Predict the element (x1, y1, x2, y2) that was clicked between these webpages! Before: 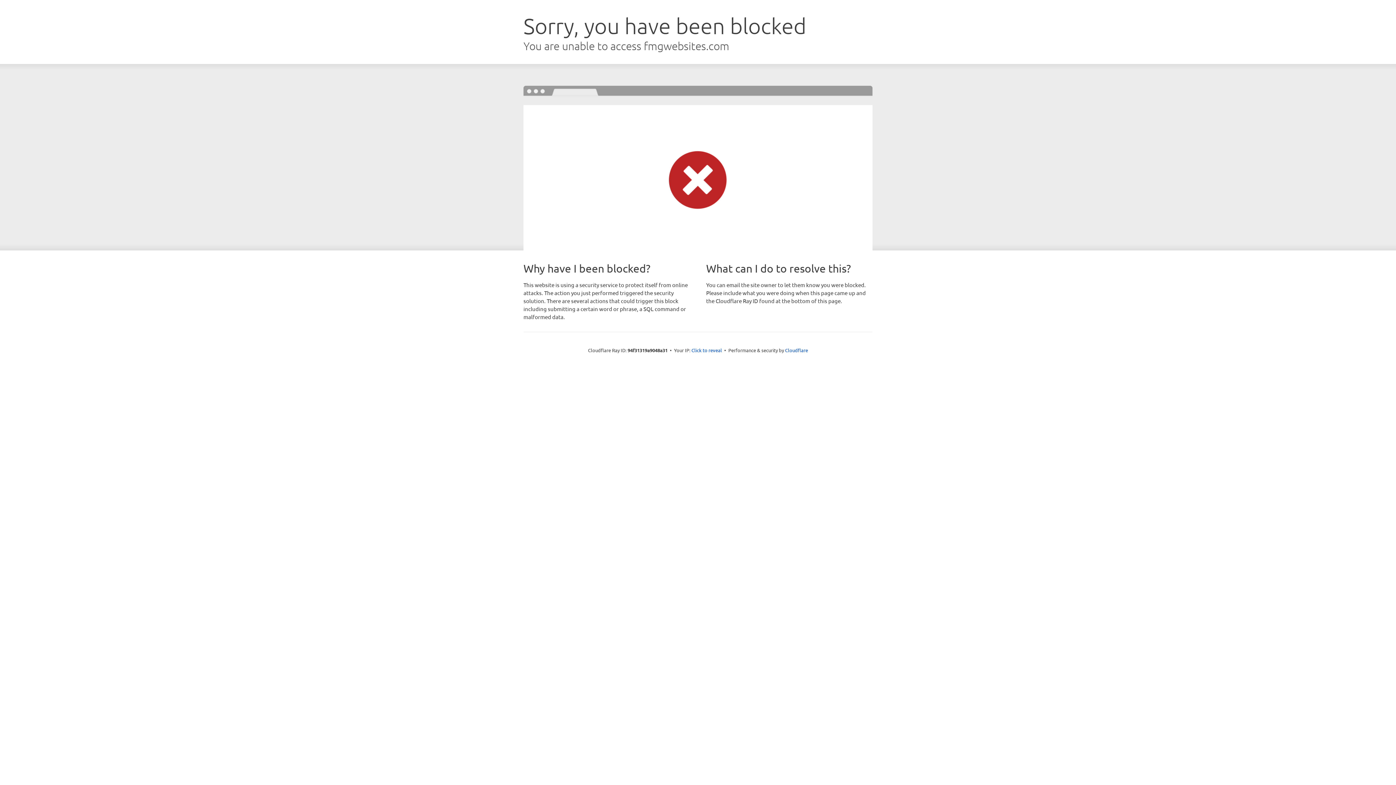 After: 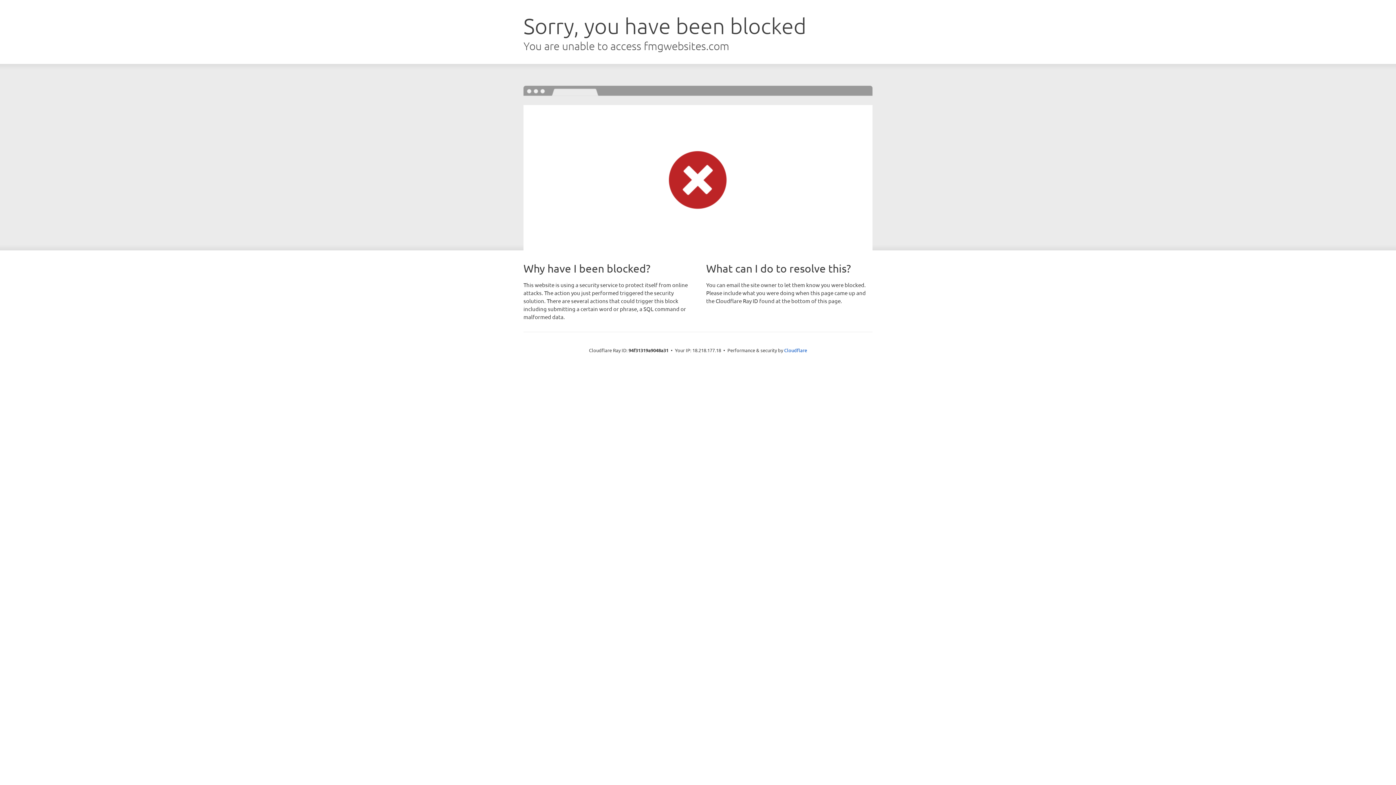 Action: bbox: (691, 346, 722, 353) label: Click to reveal